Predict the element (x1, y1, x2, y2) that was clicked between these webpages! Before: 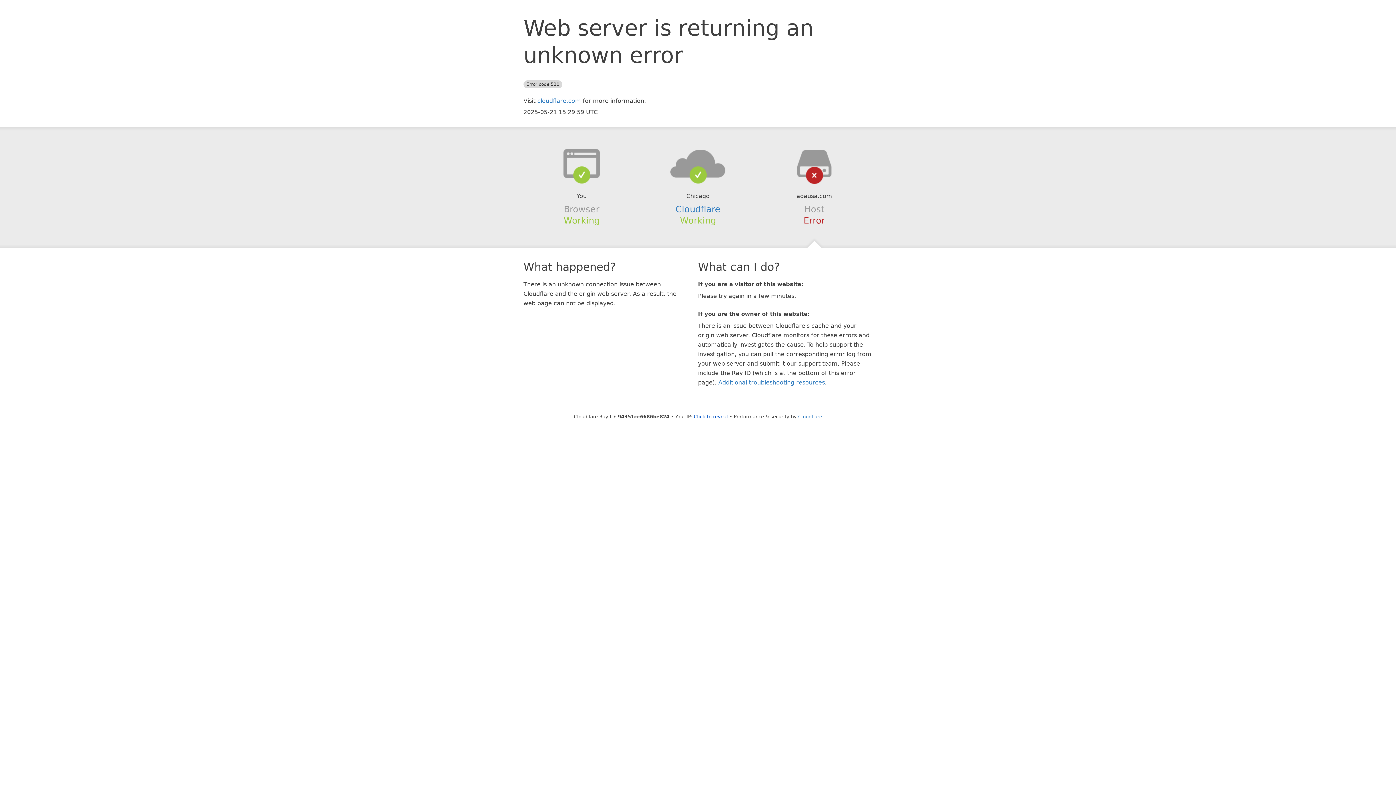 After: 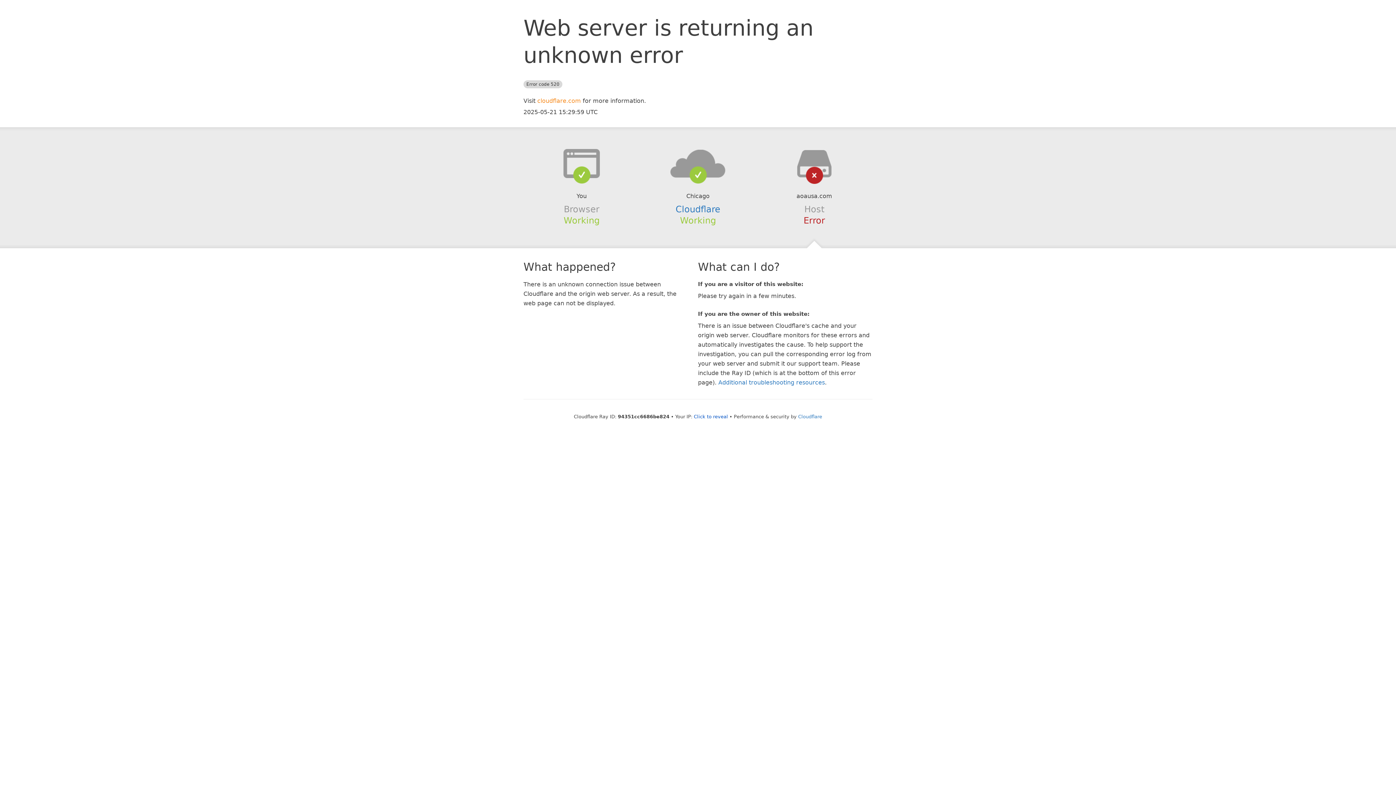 Action: bbox: (537, 97, 581, 104) label: cloudflare.com